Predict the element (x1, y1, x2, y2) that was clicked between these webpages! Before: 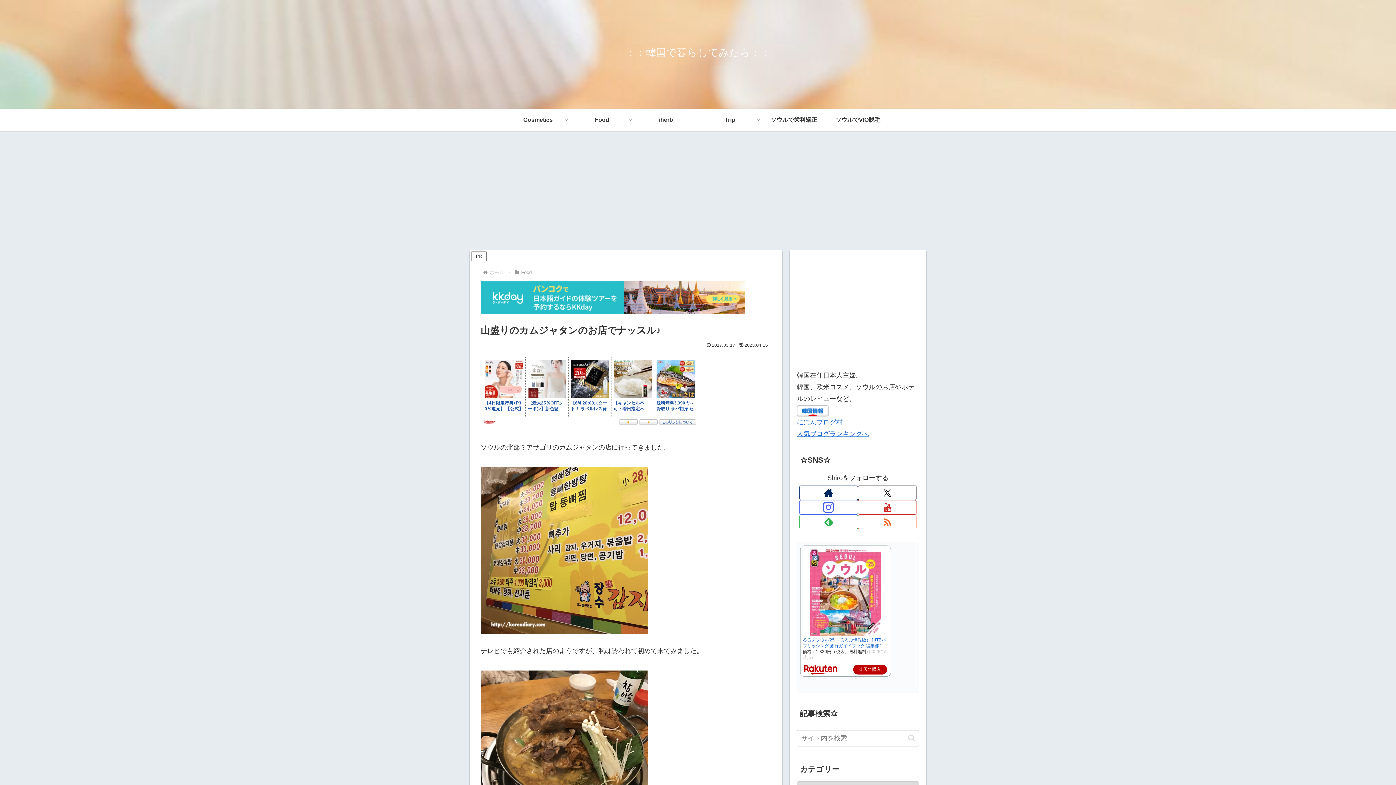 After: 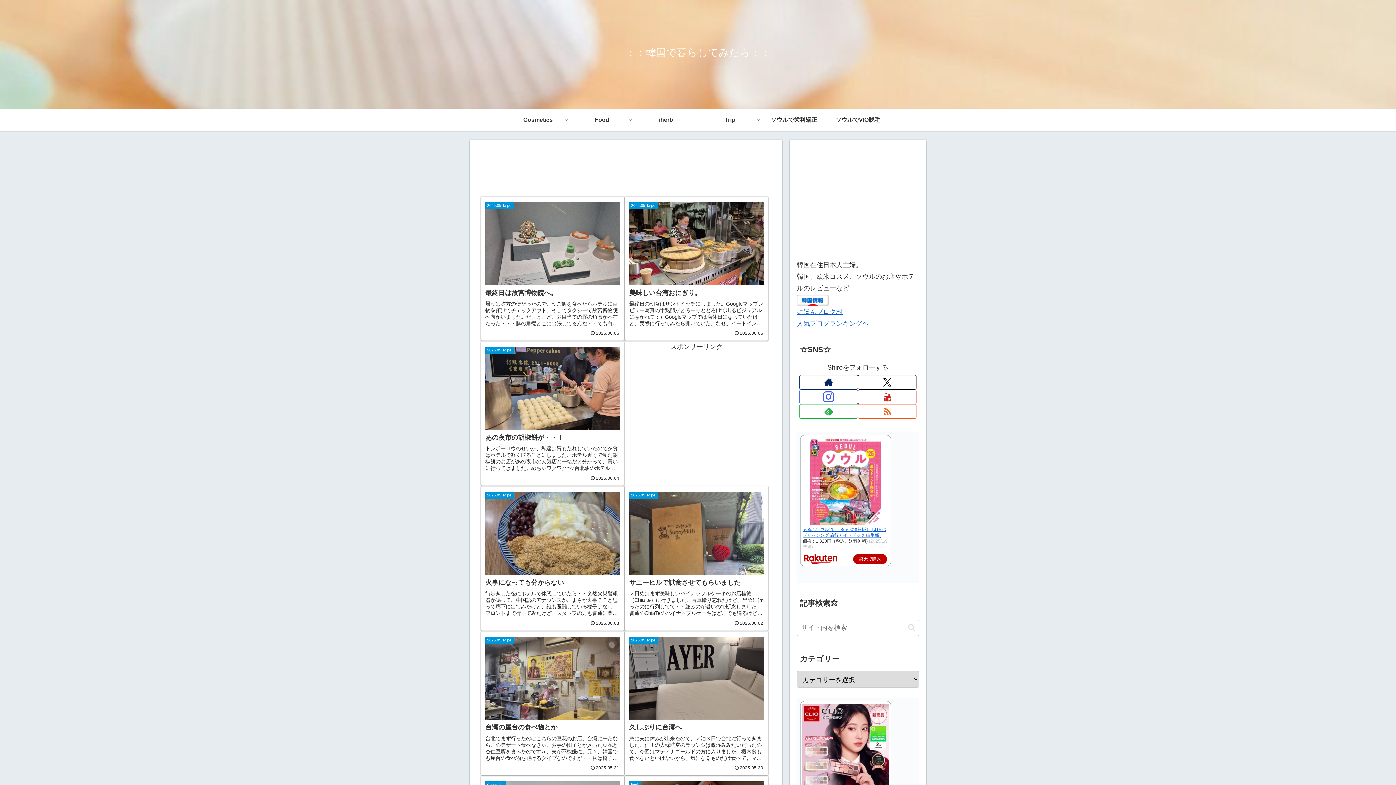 Action: label: ：：韓国で暮らしてみたら：： bbox: (619, 50, 777, 57)